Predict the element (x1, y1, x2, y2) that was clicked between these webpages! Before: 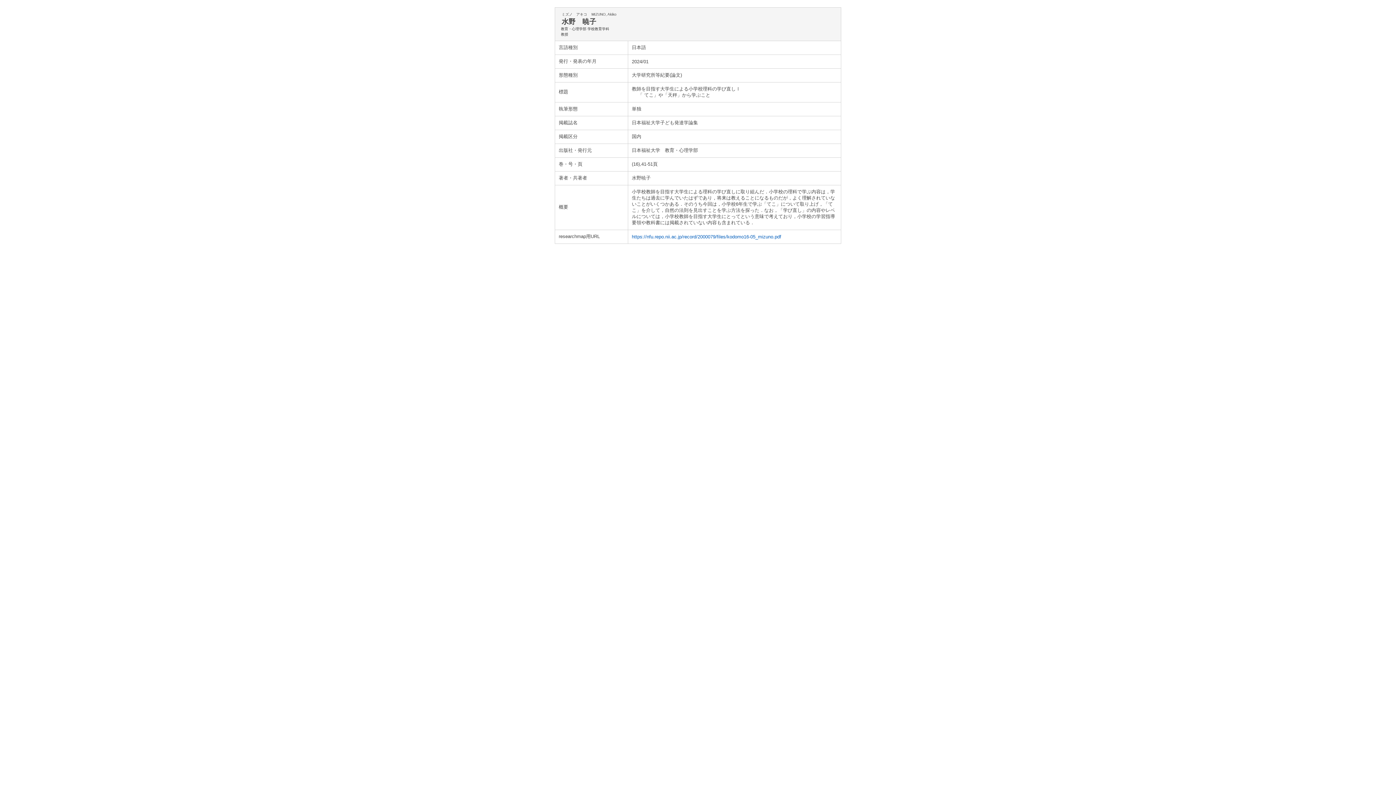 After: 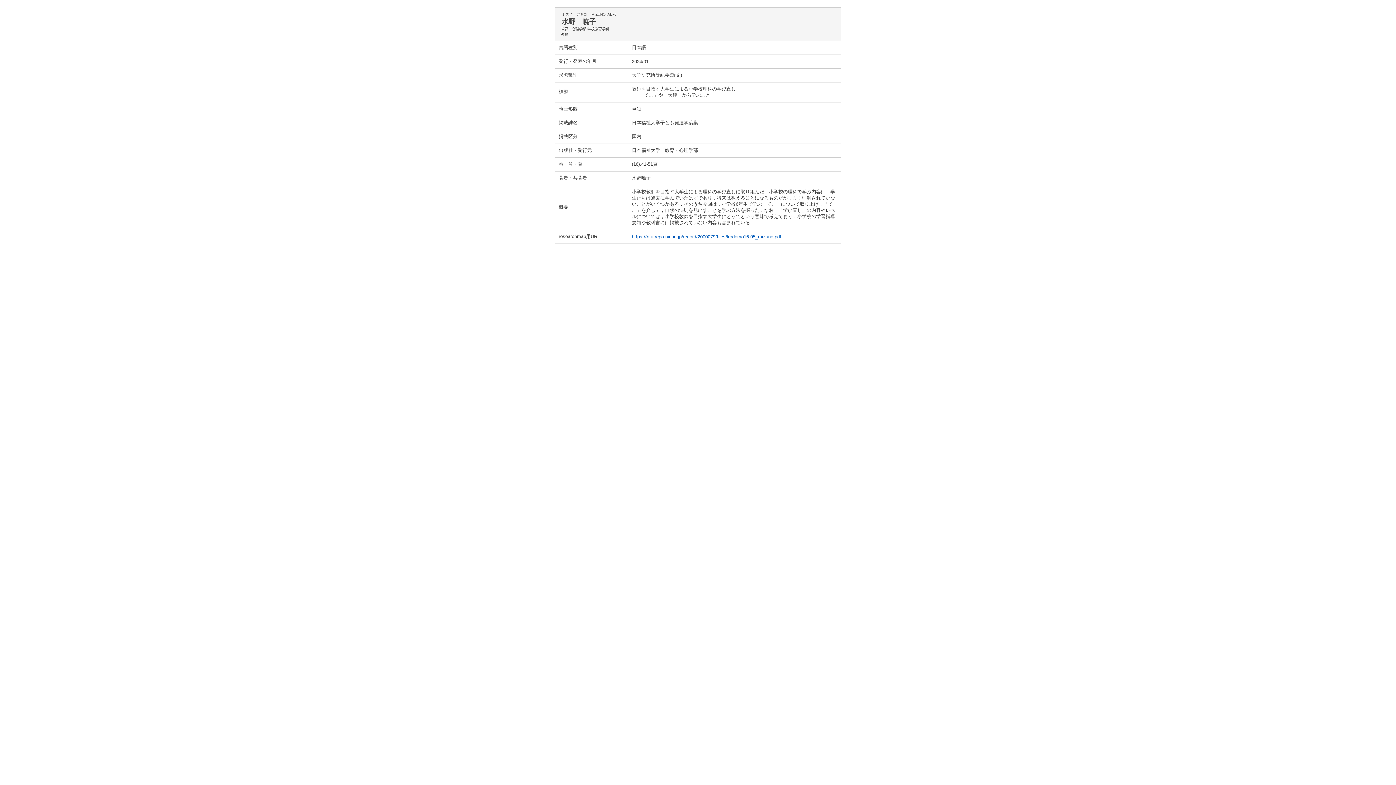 Action: label: https://nfu.repo.nii.ac.jp/record/2000079/files/kodomo16-05_mizuno.pdf bbox: (632, 234, 781, 239)